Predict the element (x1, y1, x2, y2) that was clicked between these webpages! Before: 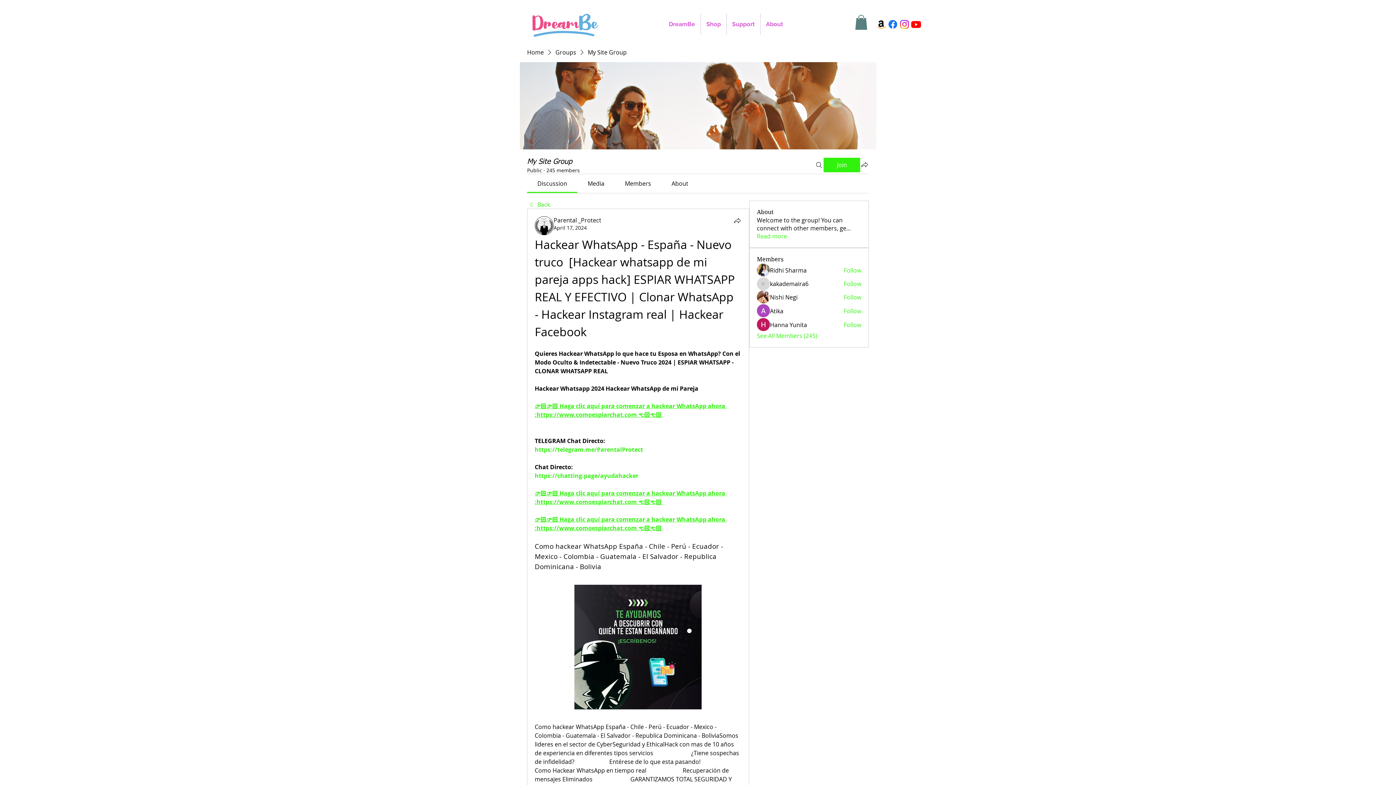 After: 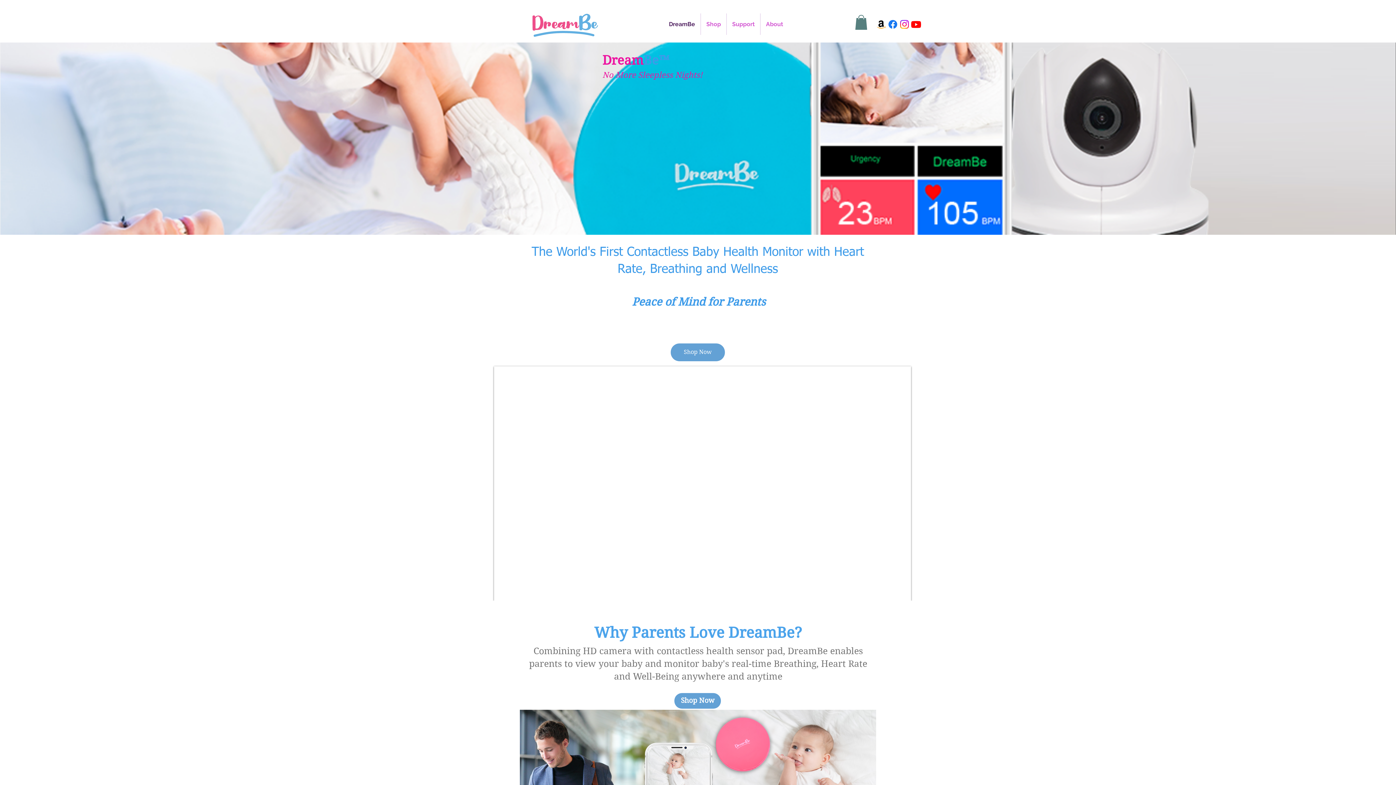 Action: bbox: (527, 48, 544, 56) label: Home